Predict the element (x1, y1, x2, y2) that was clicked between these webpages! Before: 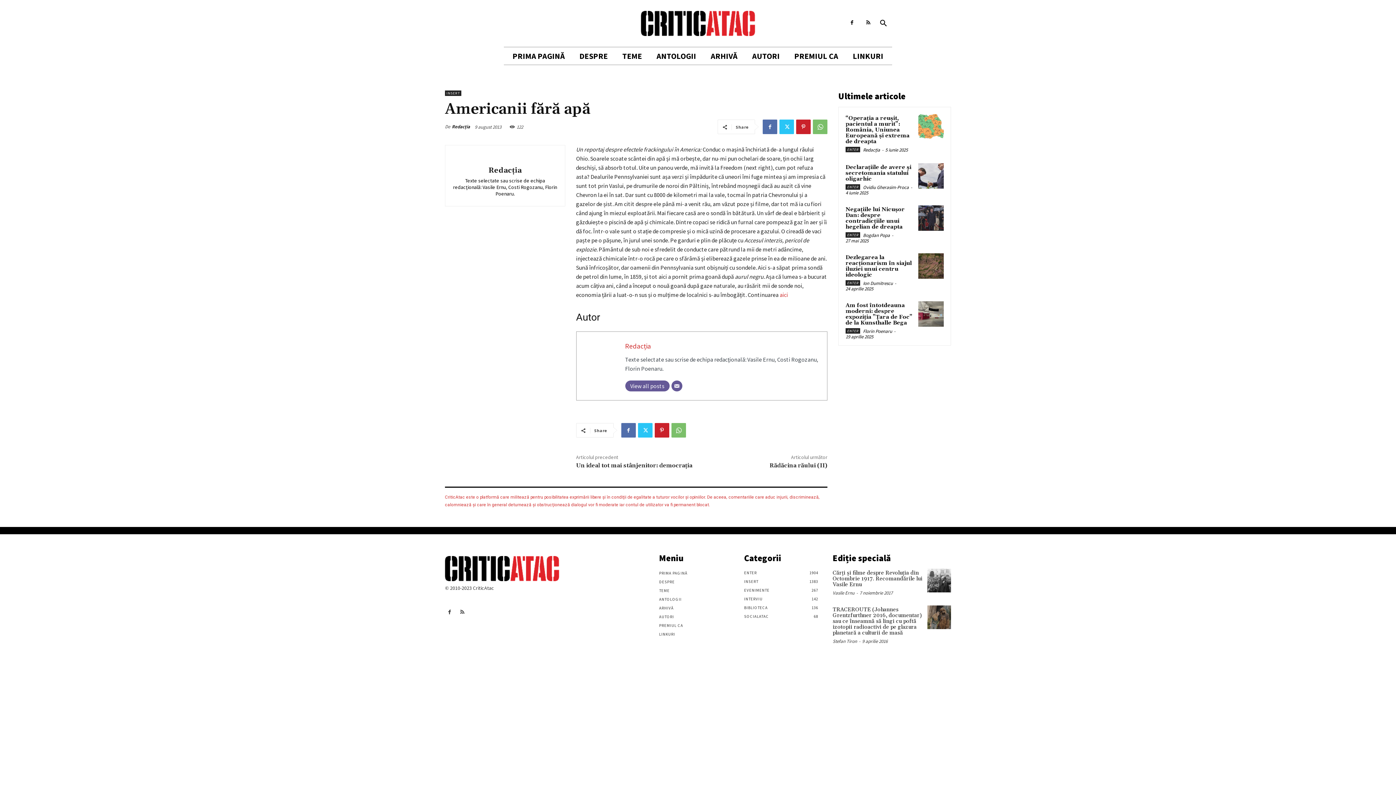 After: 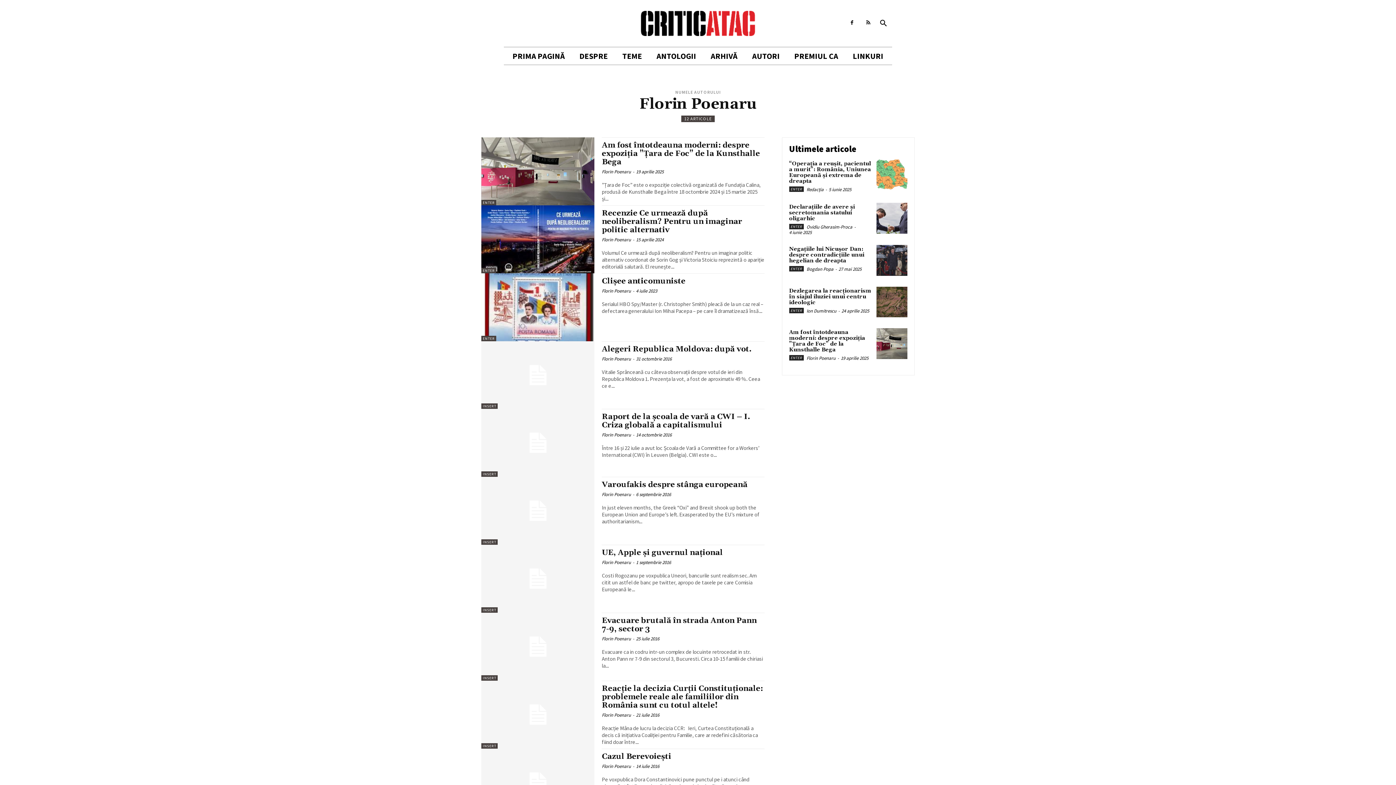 Action: label: Florin Poenaru bbox: (863, 328, 892, 334)